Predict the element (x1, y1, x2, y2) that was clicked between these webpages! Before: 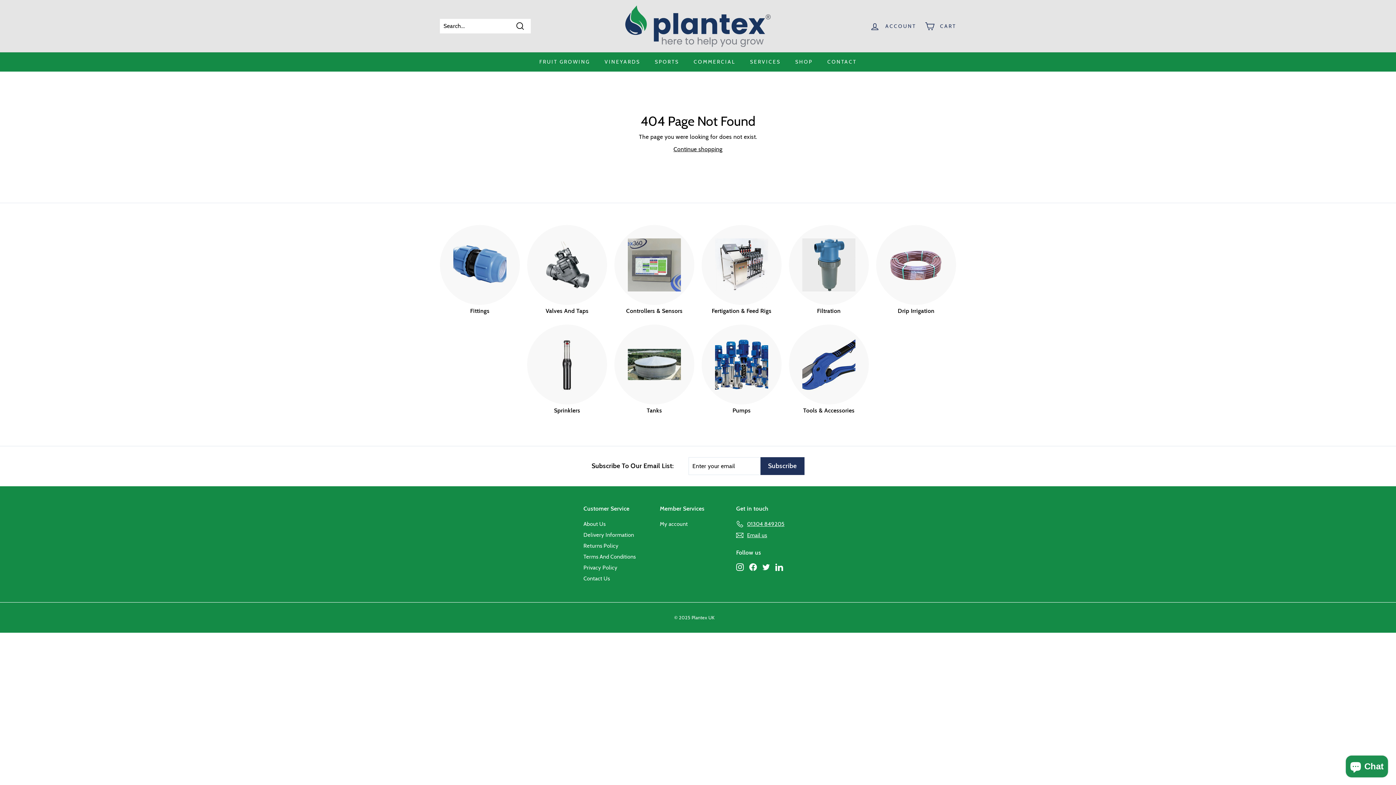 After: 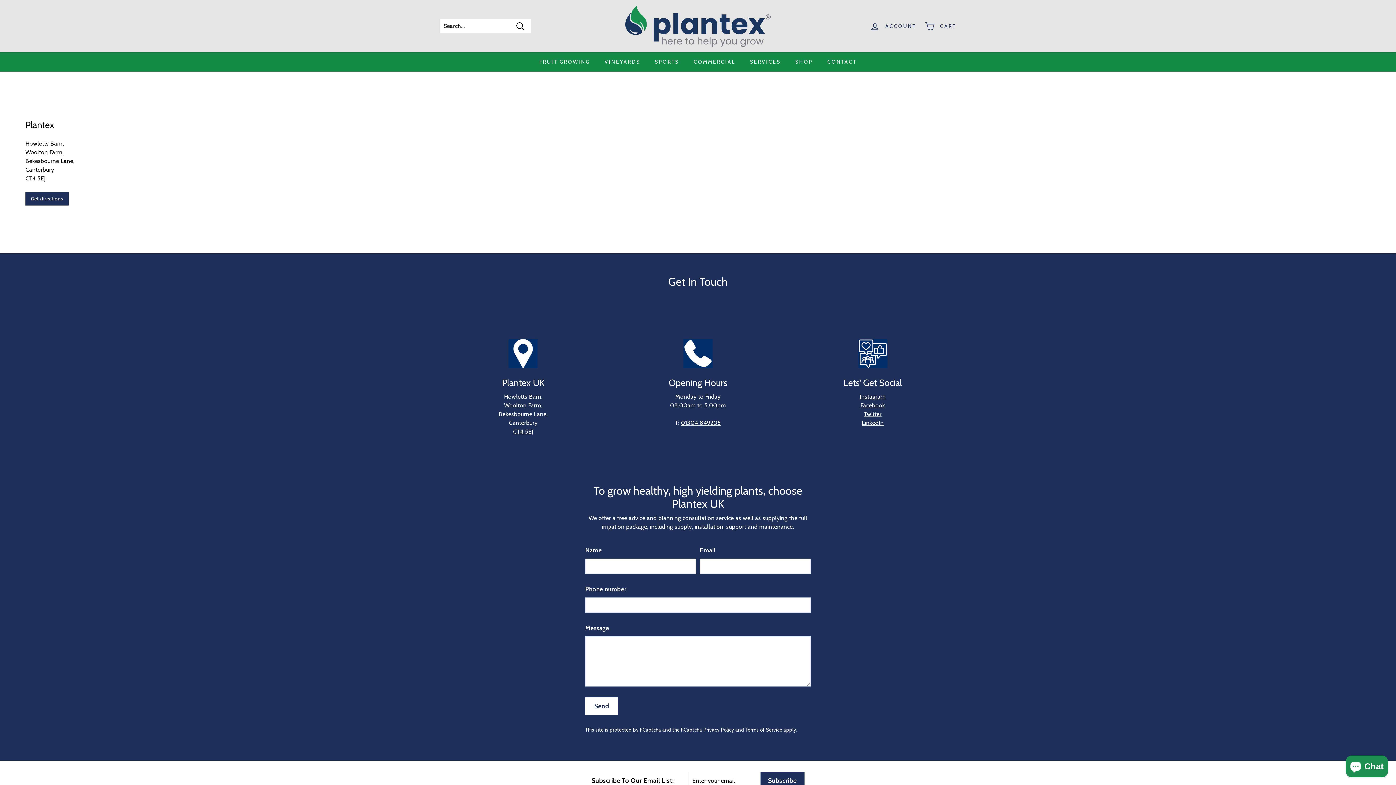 Action: bbox: (820, 52, 864, 71) label: CONTACT